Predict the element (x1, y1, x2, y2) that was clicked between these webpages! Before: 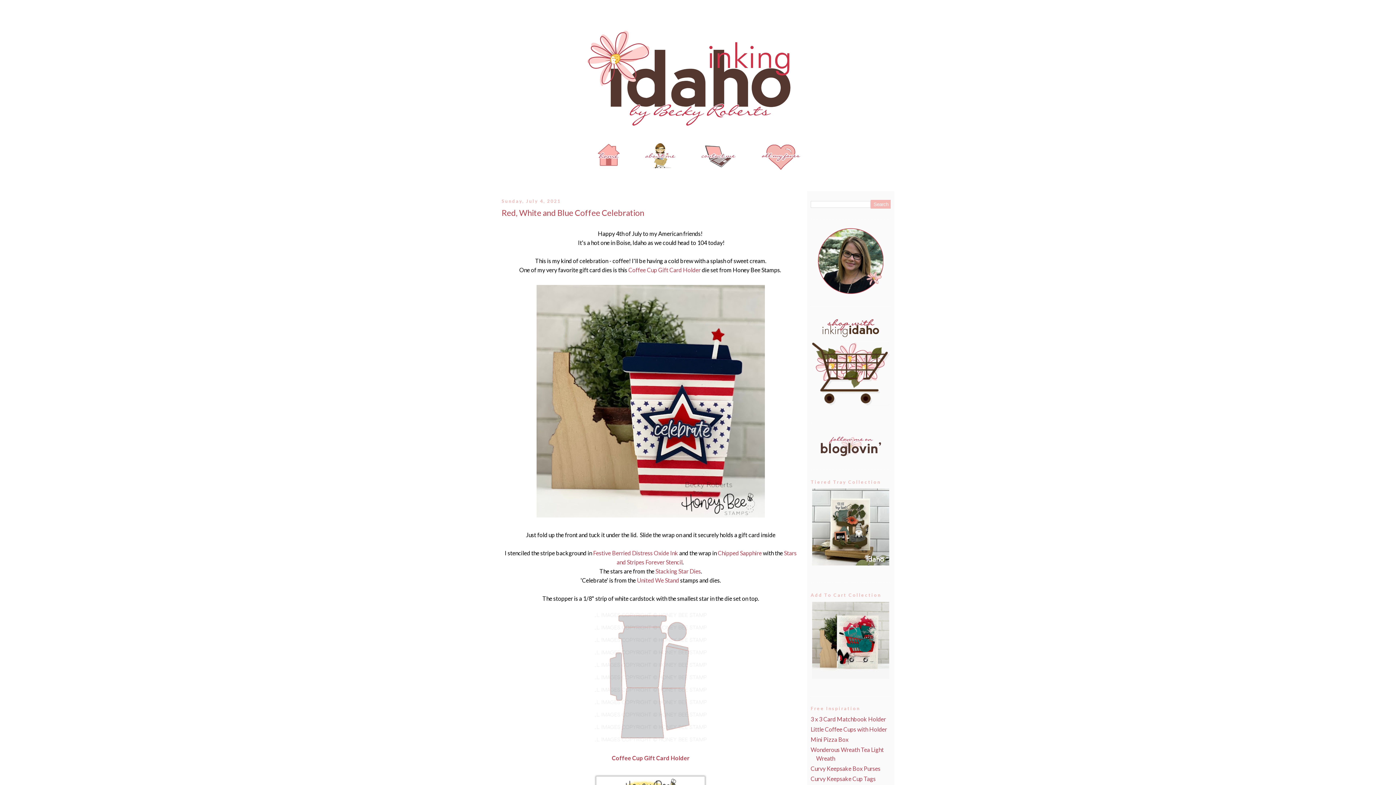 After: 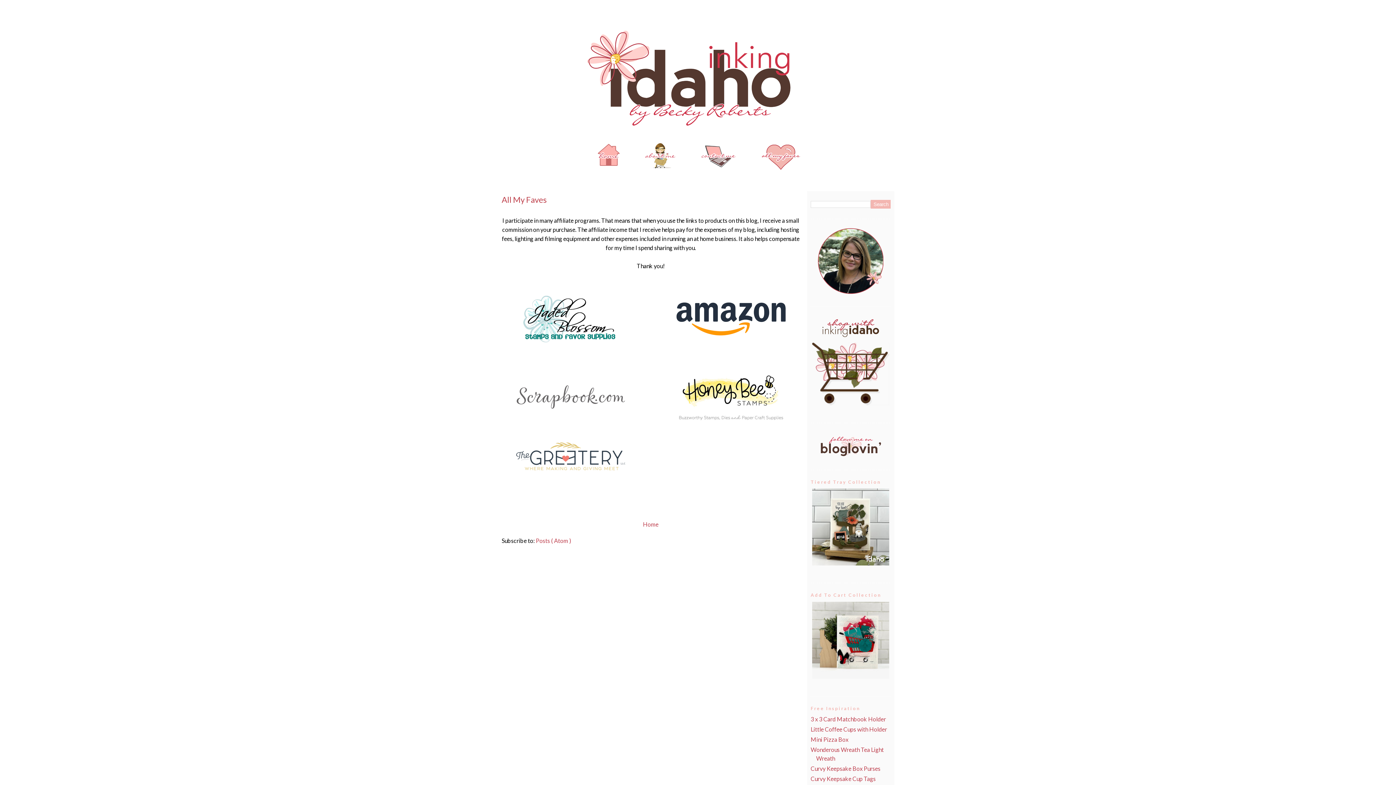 Action: bbox: (810, 335, 890, 342)